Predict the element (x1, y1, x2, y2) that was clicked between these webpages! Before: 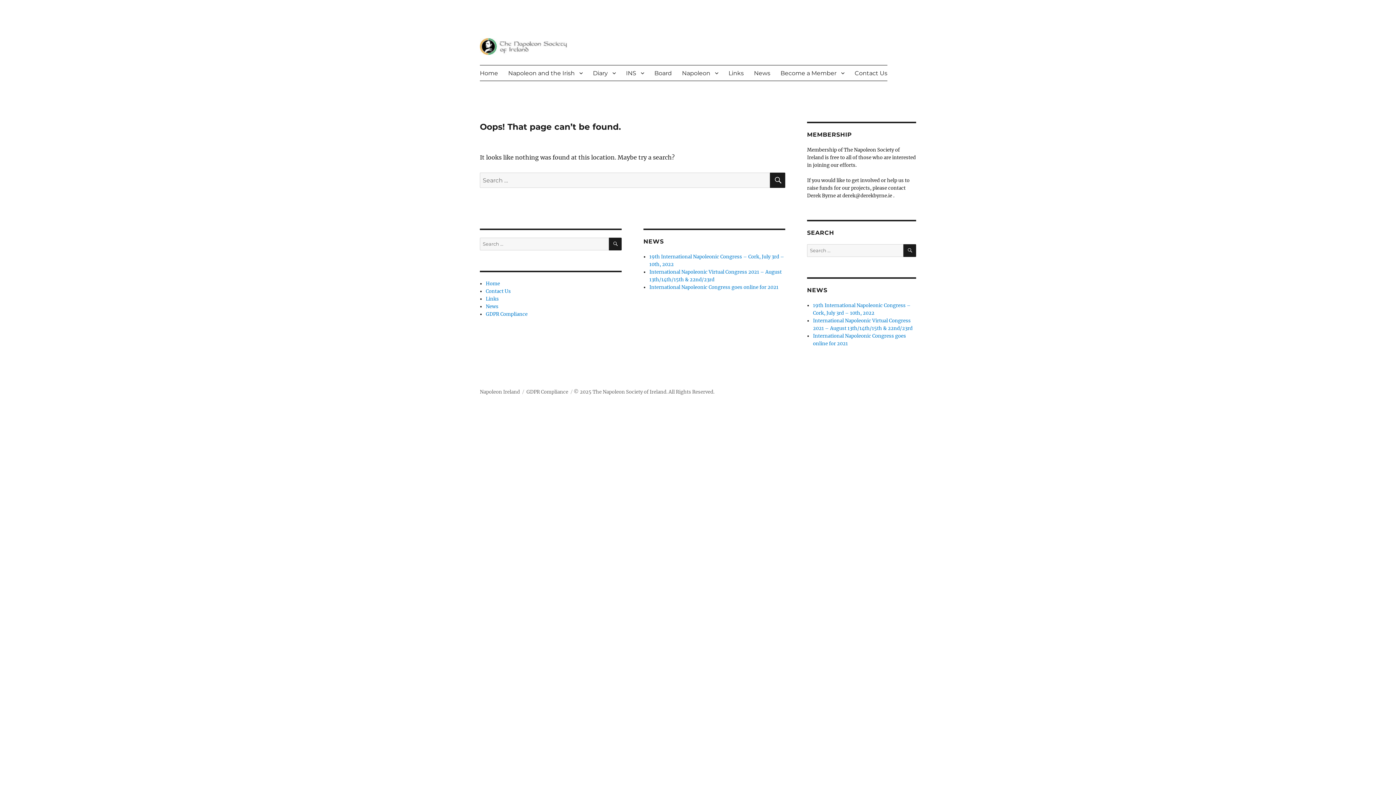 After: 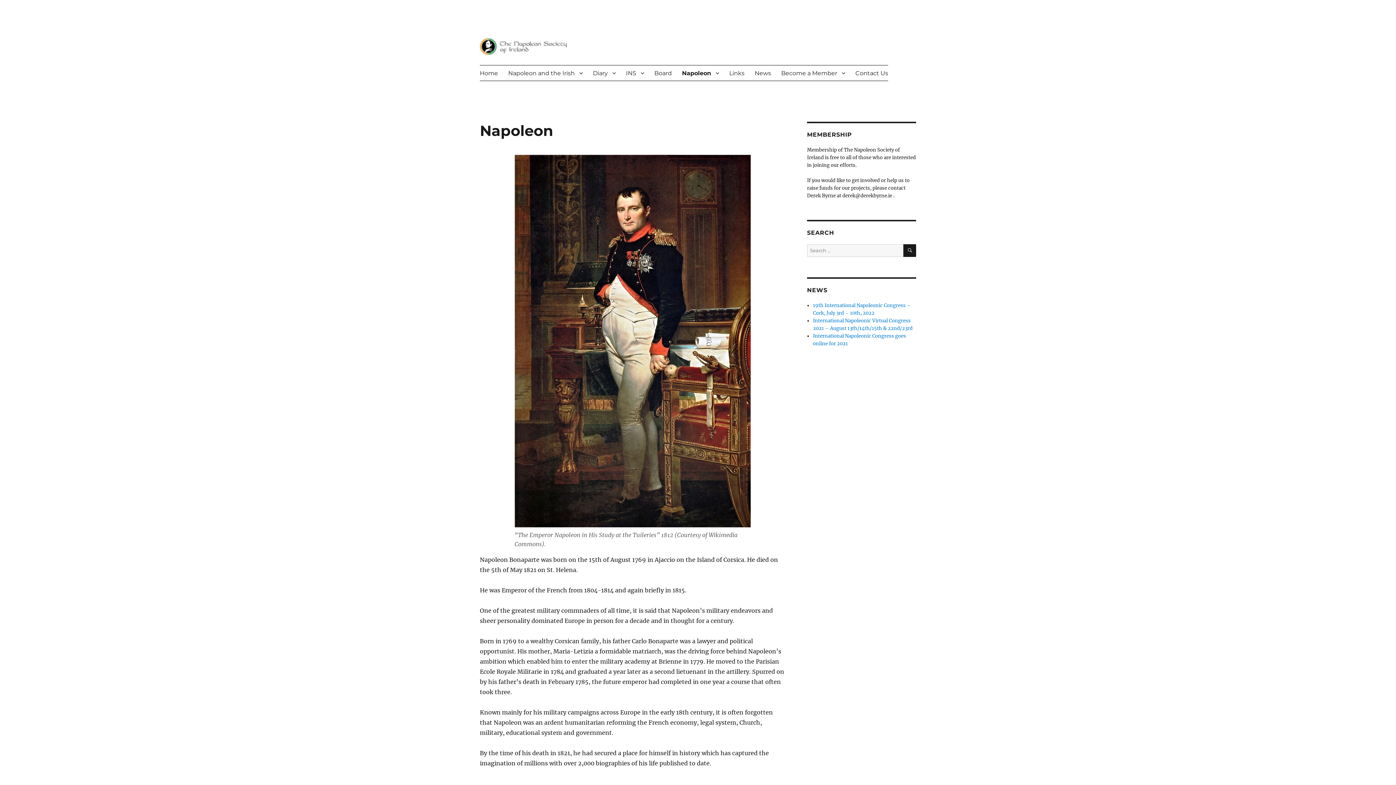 Action: bbox: (677, 65, 723, 80) label: Napoleon